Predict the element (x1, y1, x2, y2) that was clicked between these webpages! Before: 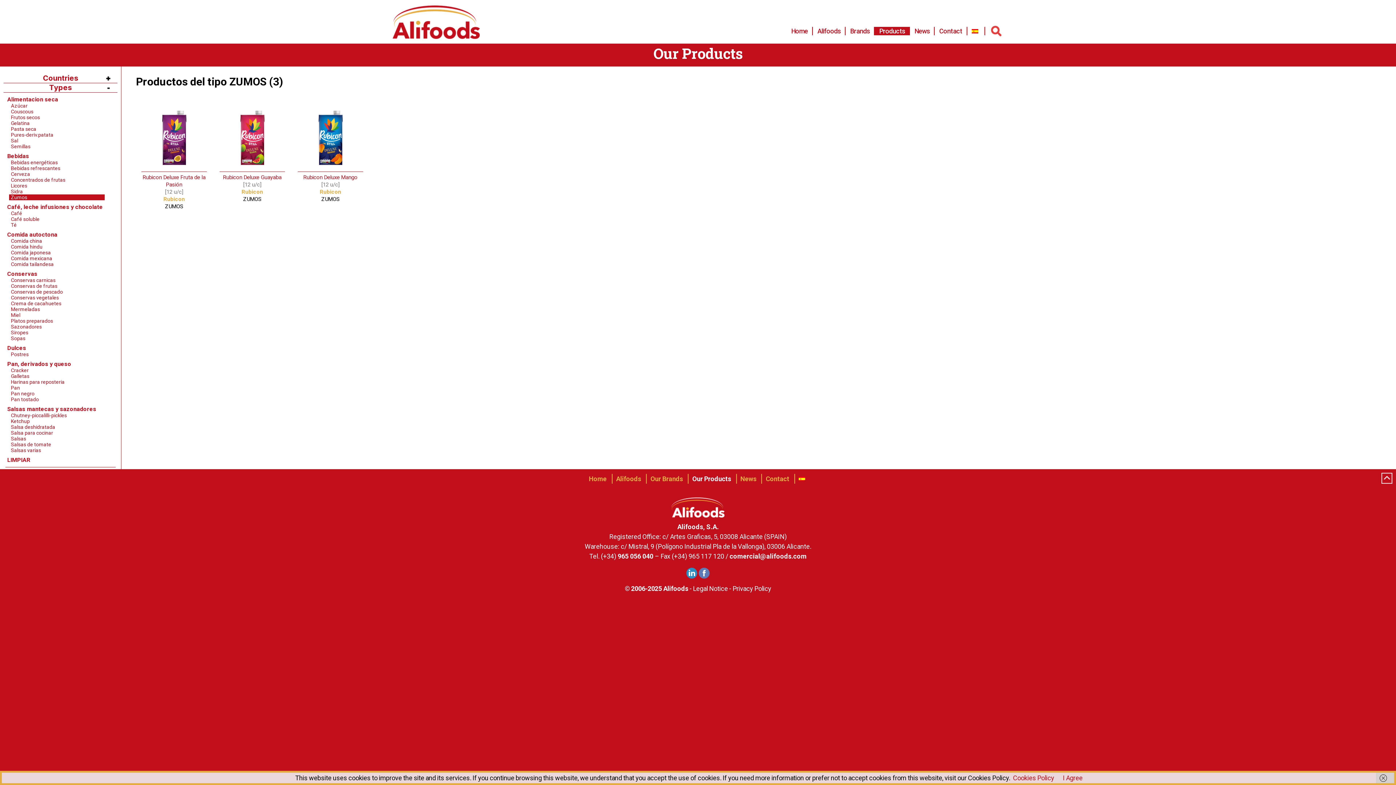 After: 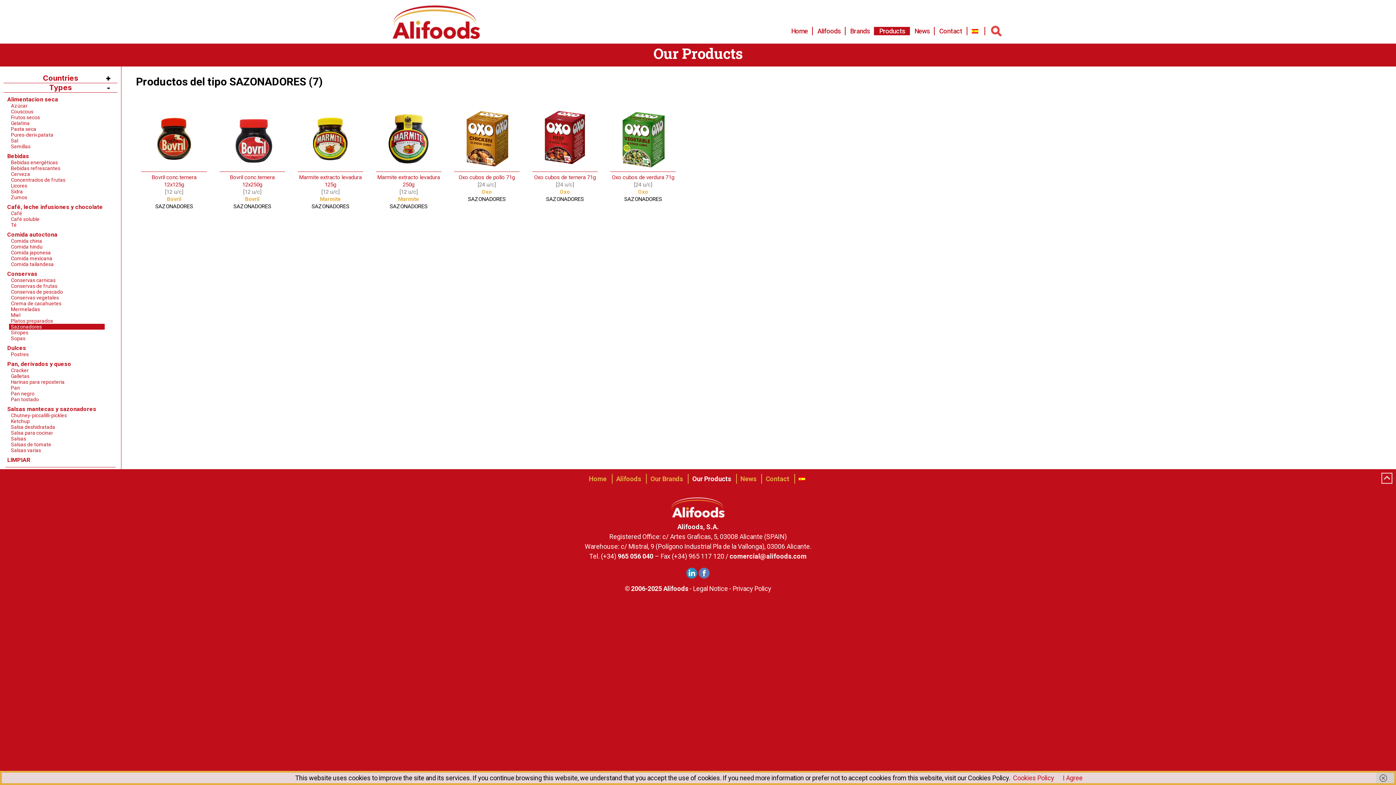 Action: bbox: (9, 324, 104, 329) label: Sazonadores